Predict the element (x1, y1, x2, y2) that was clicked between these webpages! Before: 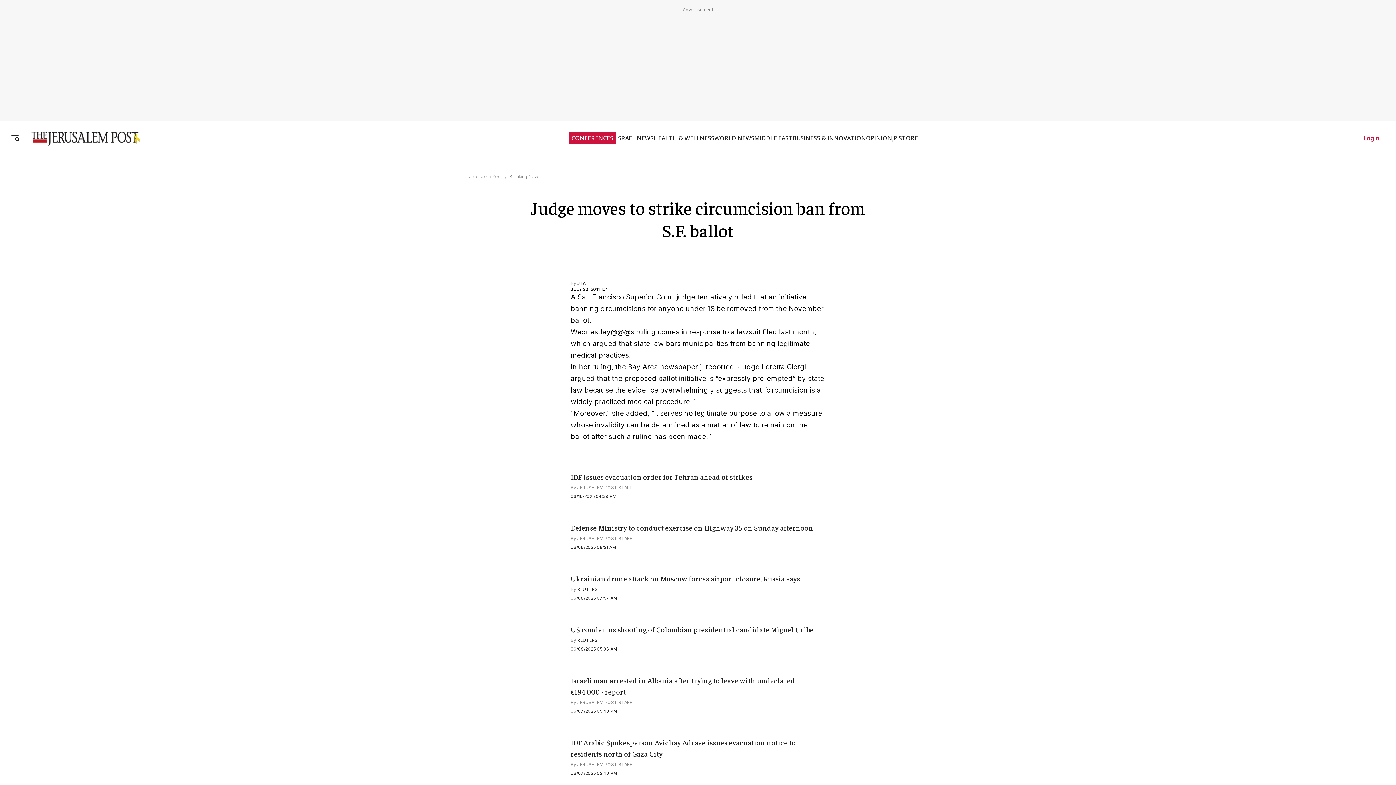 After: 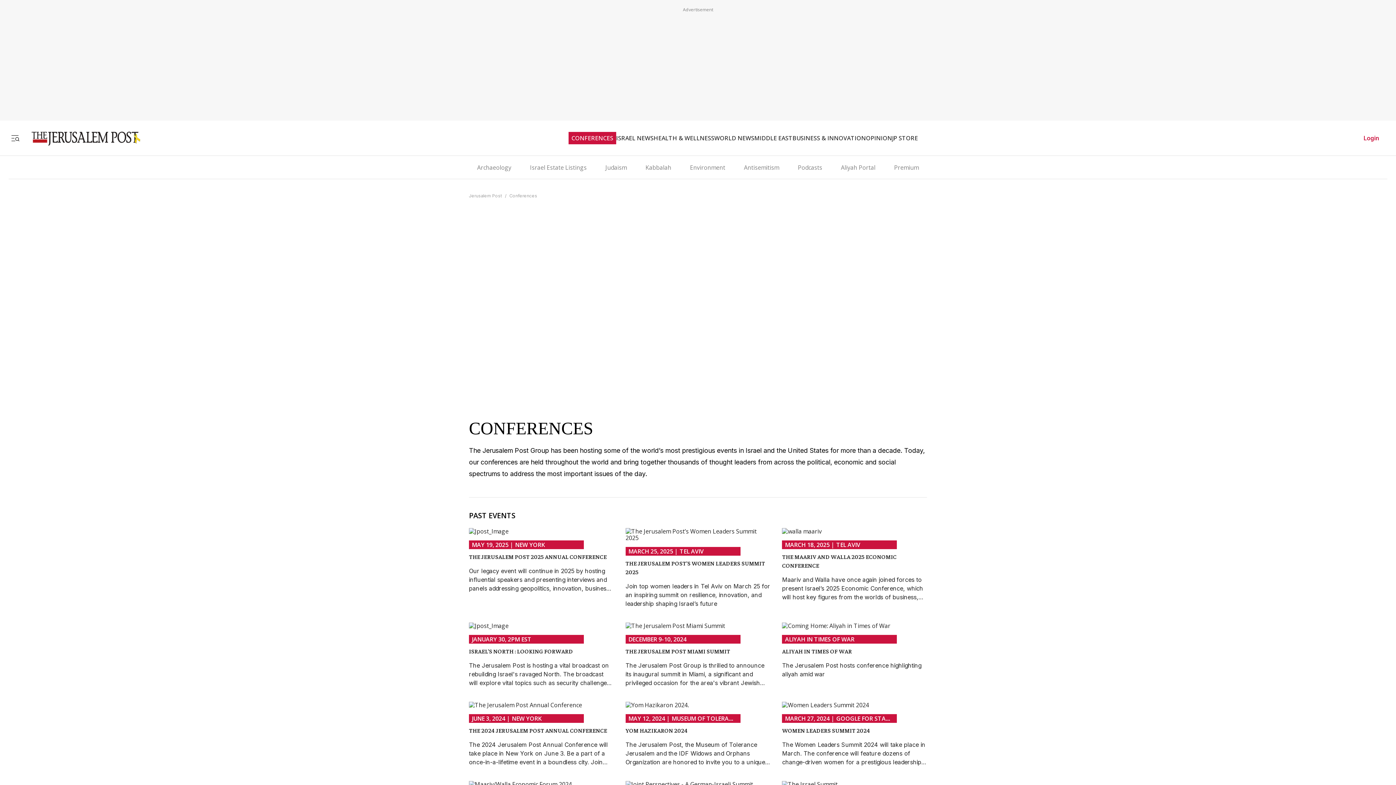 Action: bbox: (571, 134, 613, 141) label: CONFERENCES